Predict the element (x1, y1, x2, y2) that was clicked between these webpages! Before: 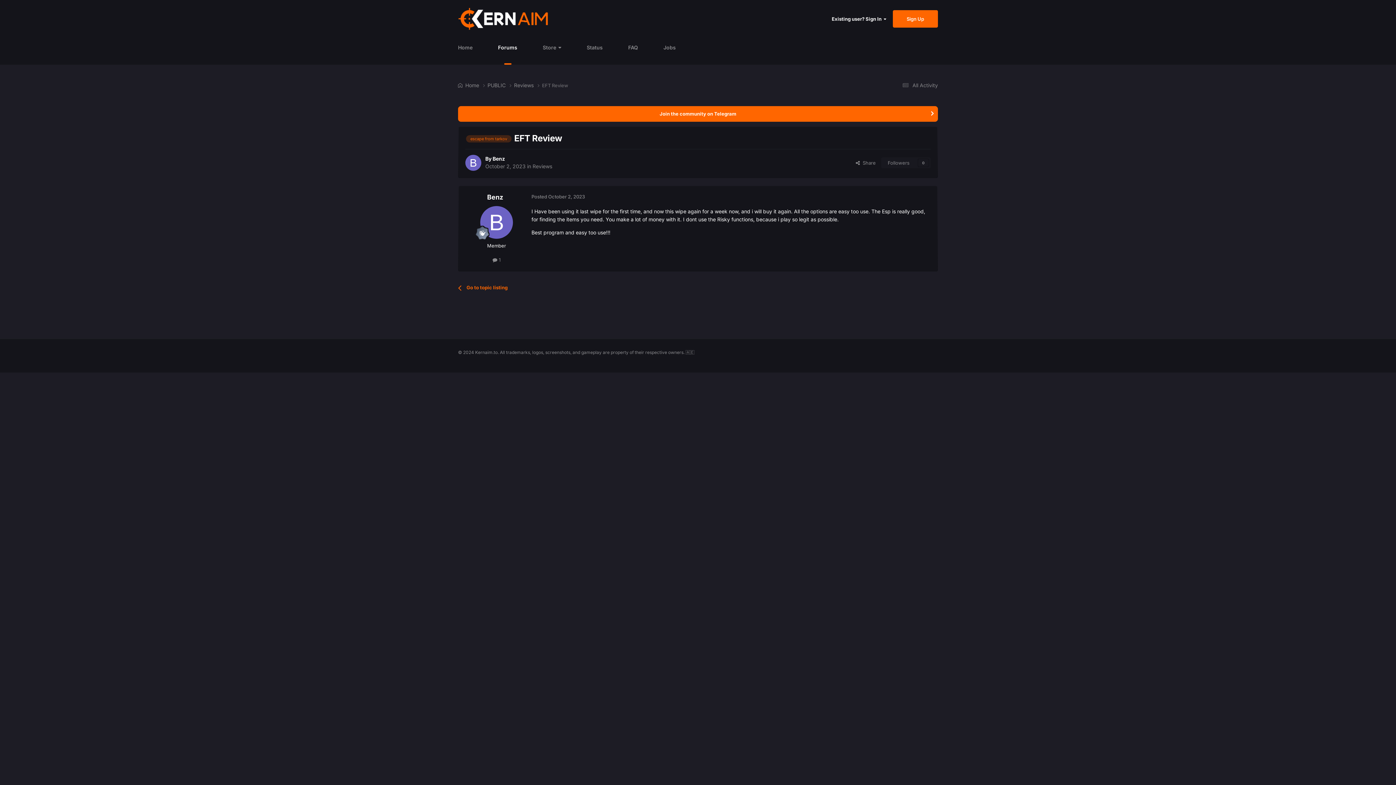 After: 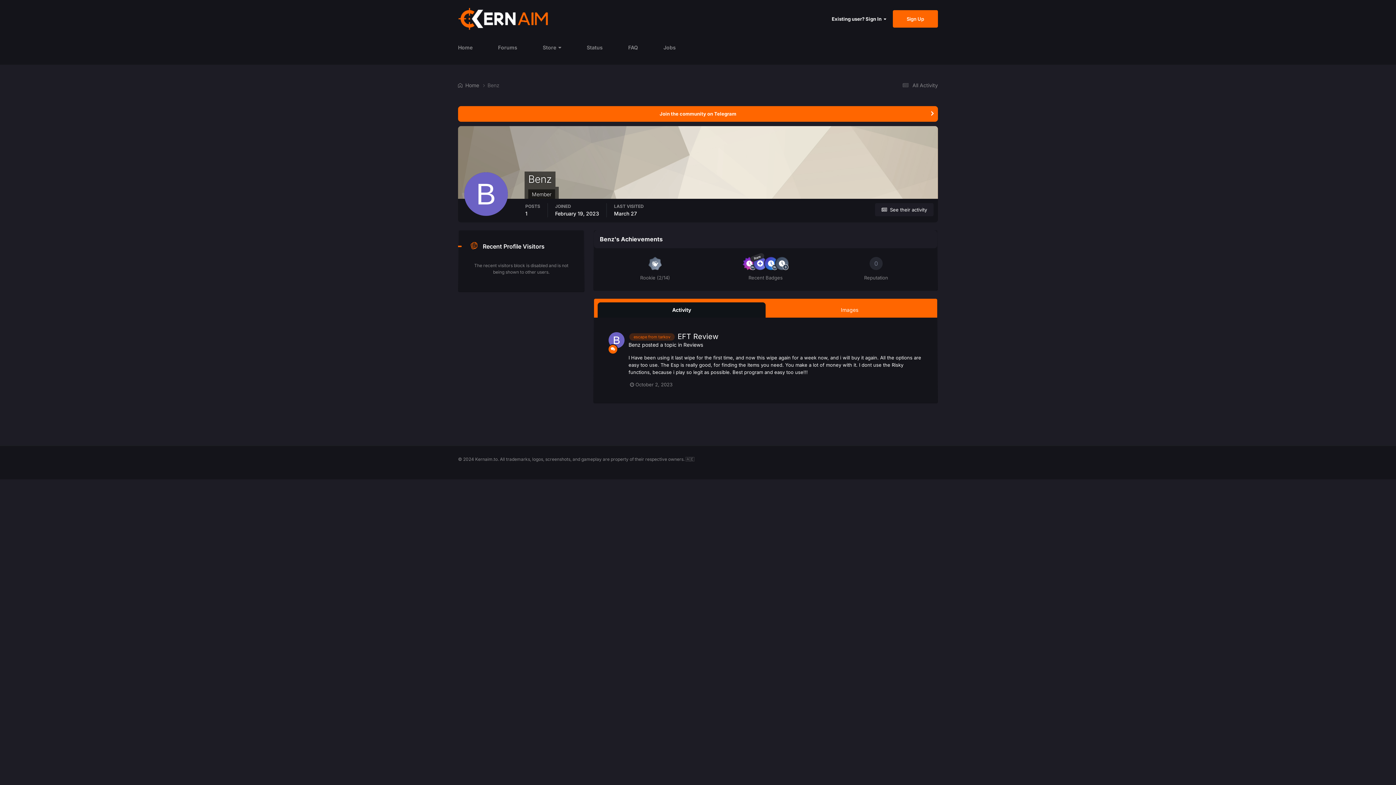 Action: label: Benz bbox: (487, 193, 503, 201)